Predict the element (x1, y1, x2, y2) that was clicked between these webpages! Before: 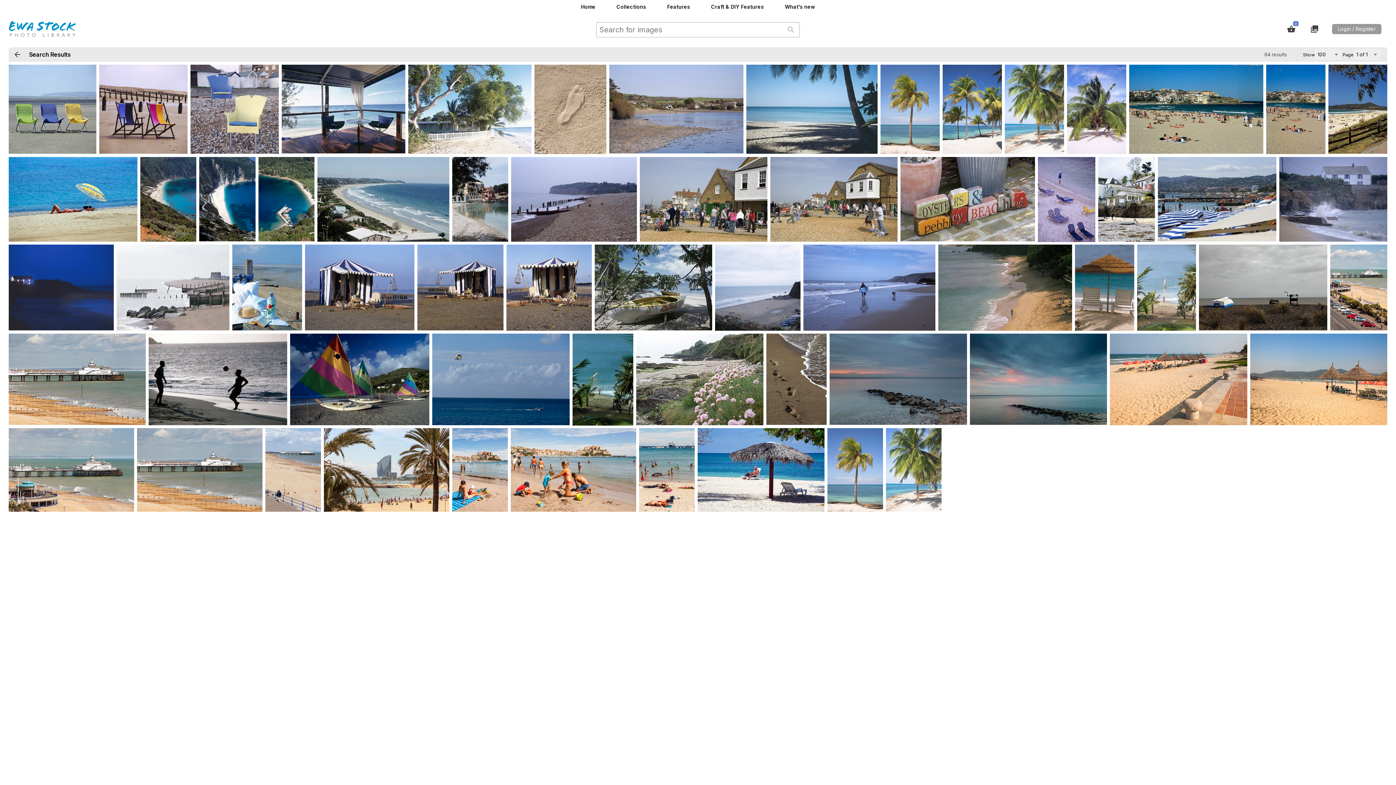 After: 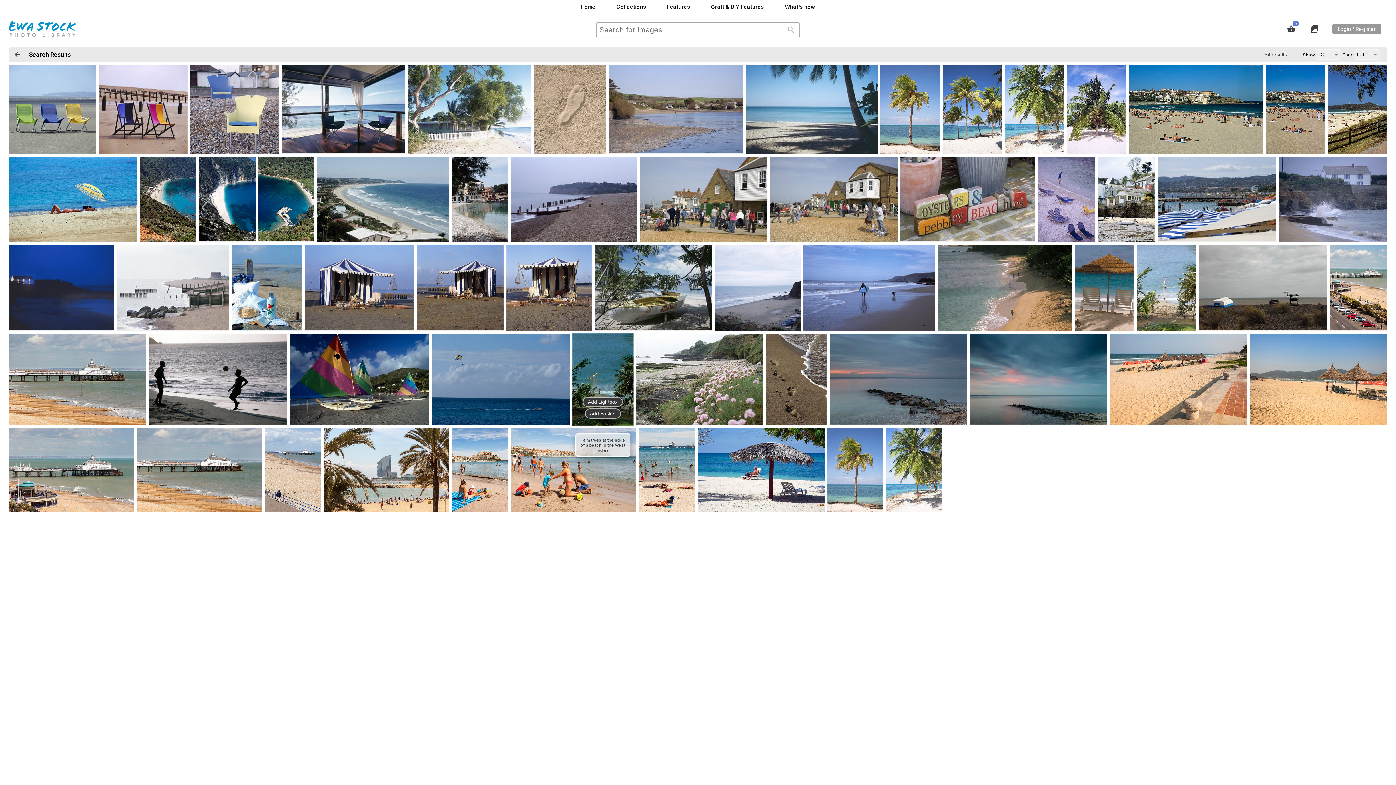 Action: bbox: (572, 333, 633, 425) label: Open image preview